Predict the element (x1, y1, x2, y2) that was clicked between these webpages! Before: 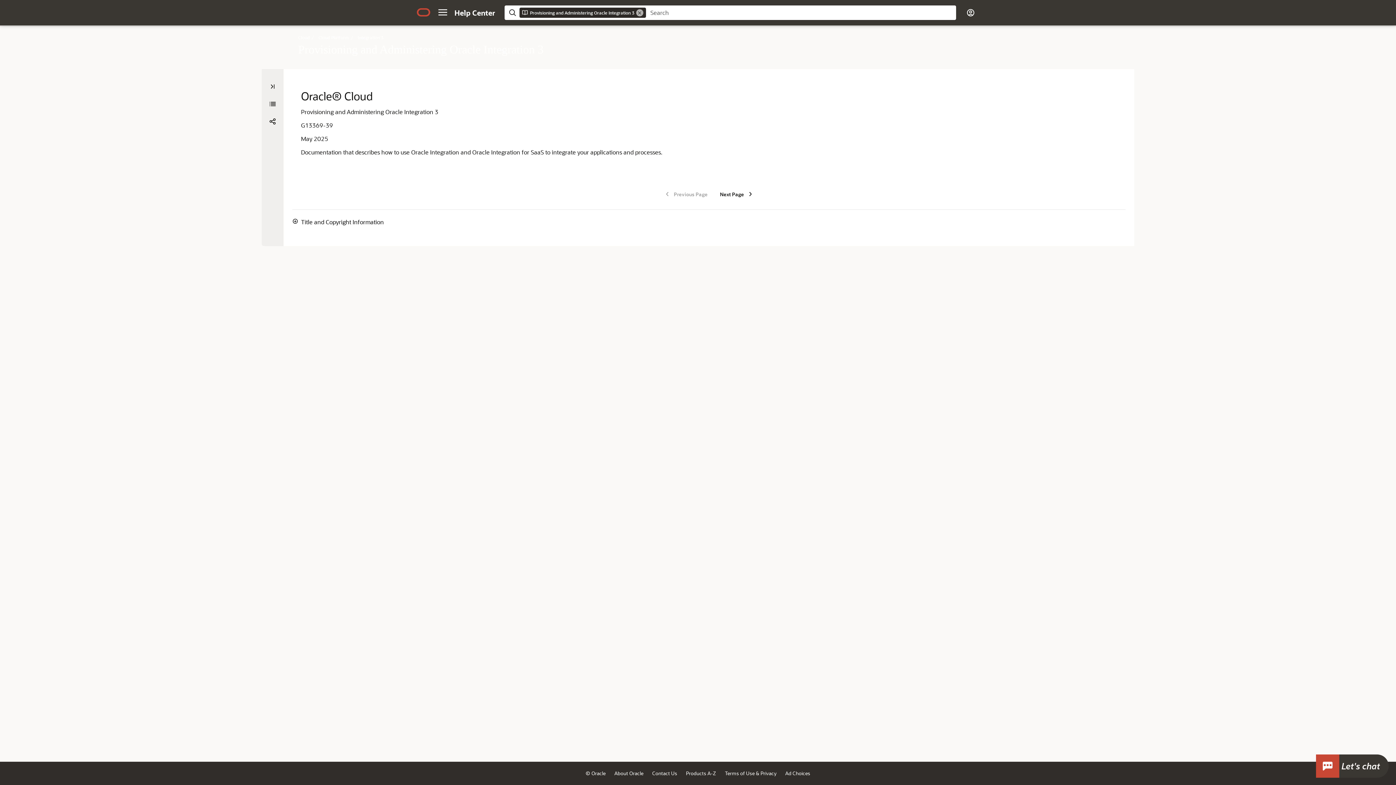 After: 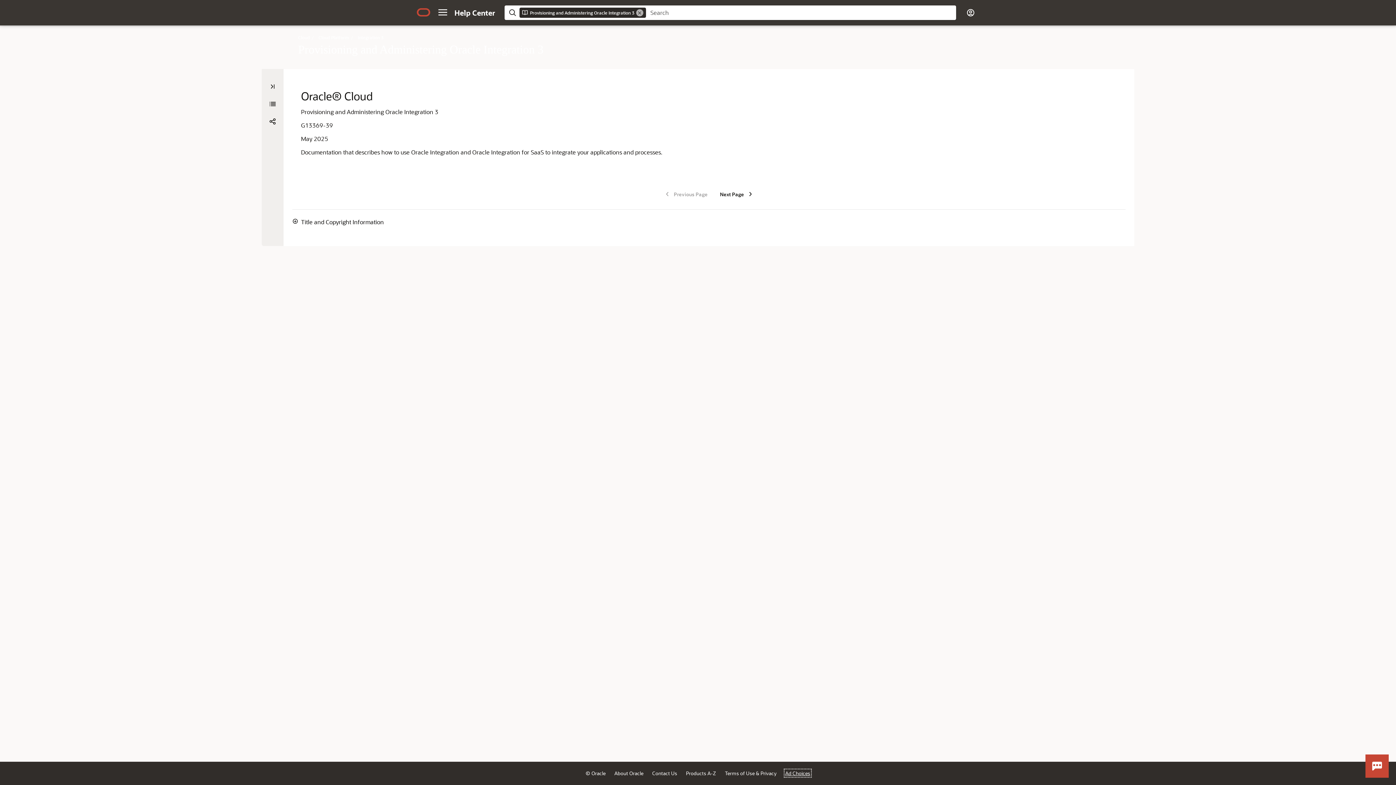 Action: label: Ad Choices bbox: (785, 770, 810, 776)